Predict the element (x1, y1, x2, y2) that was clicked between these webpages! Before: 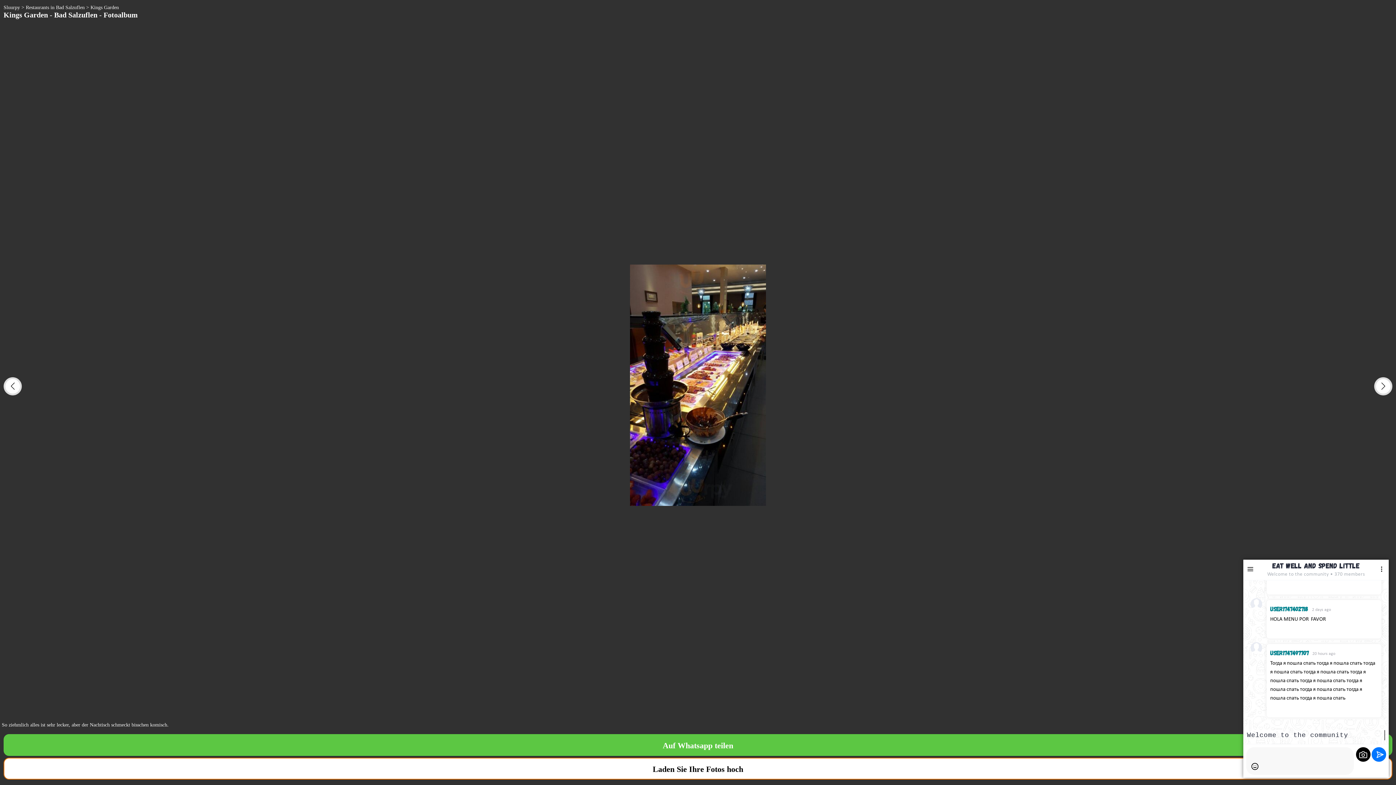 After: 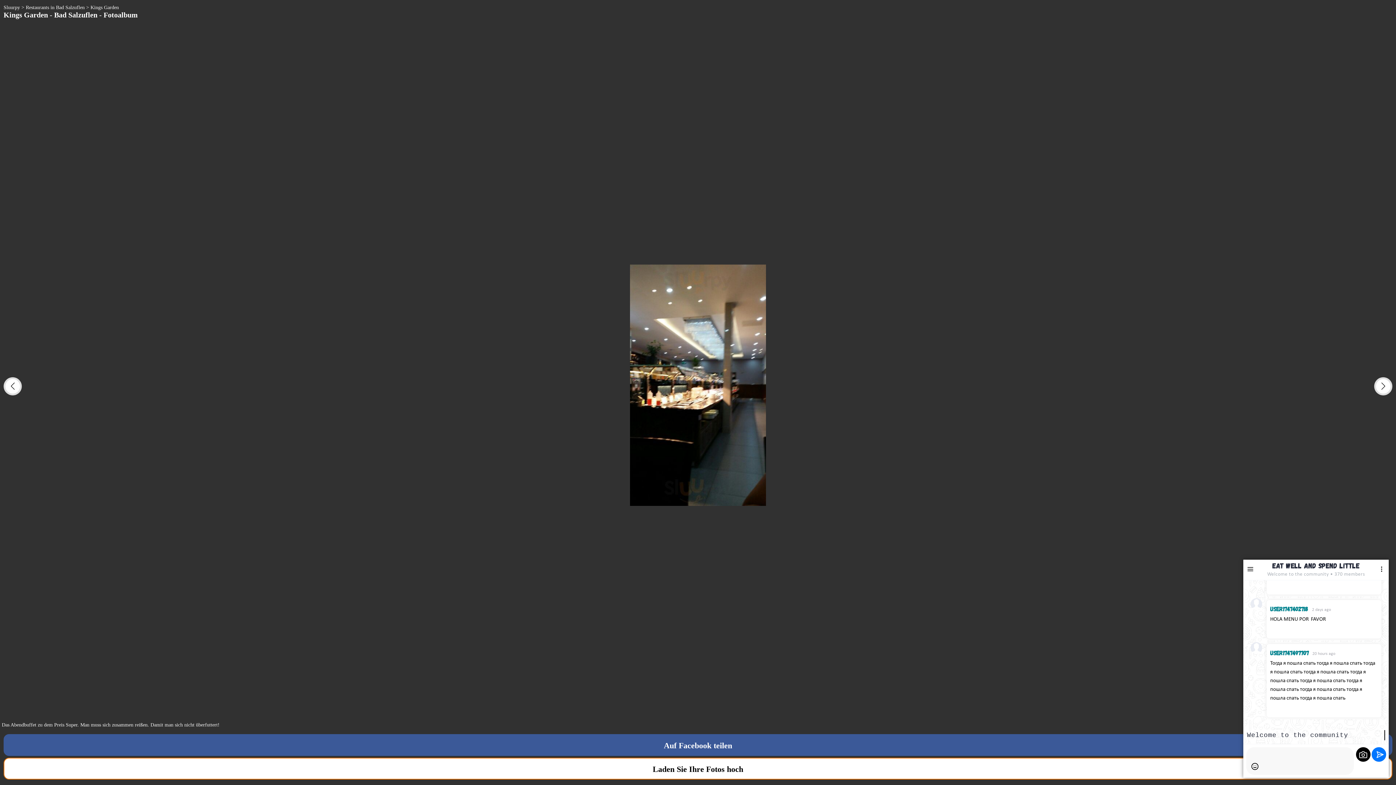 Action: label: Next slide bbox: (1374, 377, 1392, 395)